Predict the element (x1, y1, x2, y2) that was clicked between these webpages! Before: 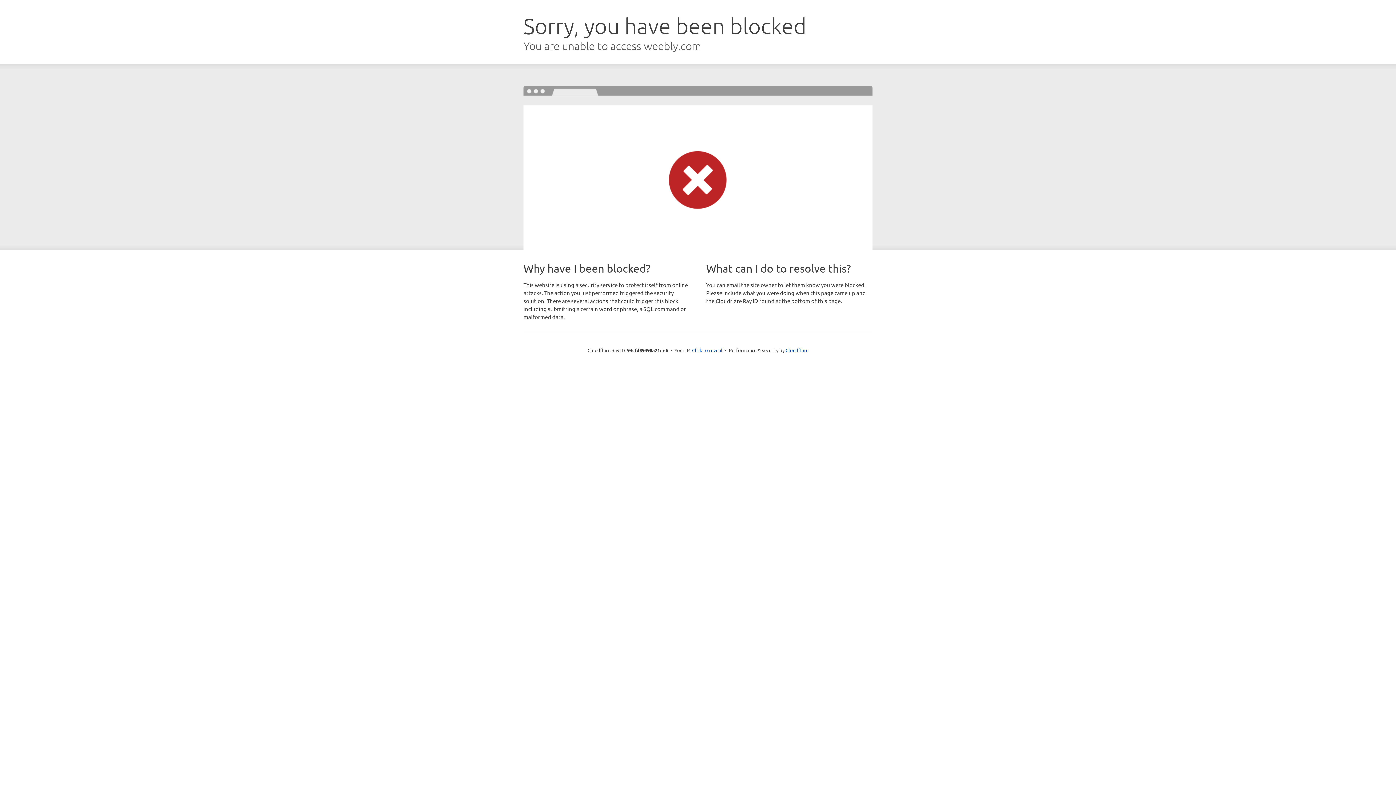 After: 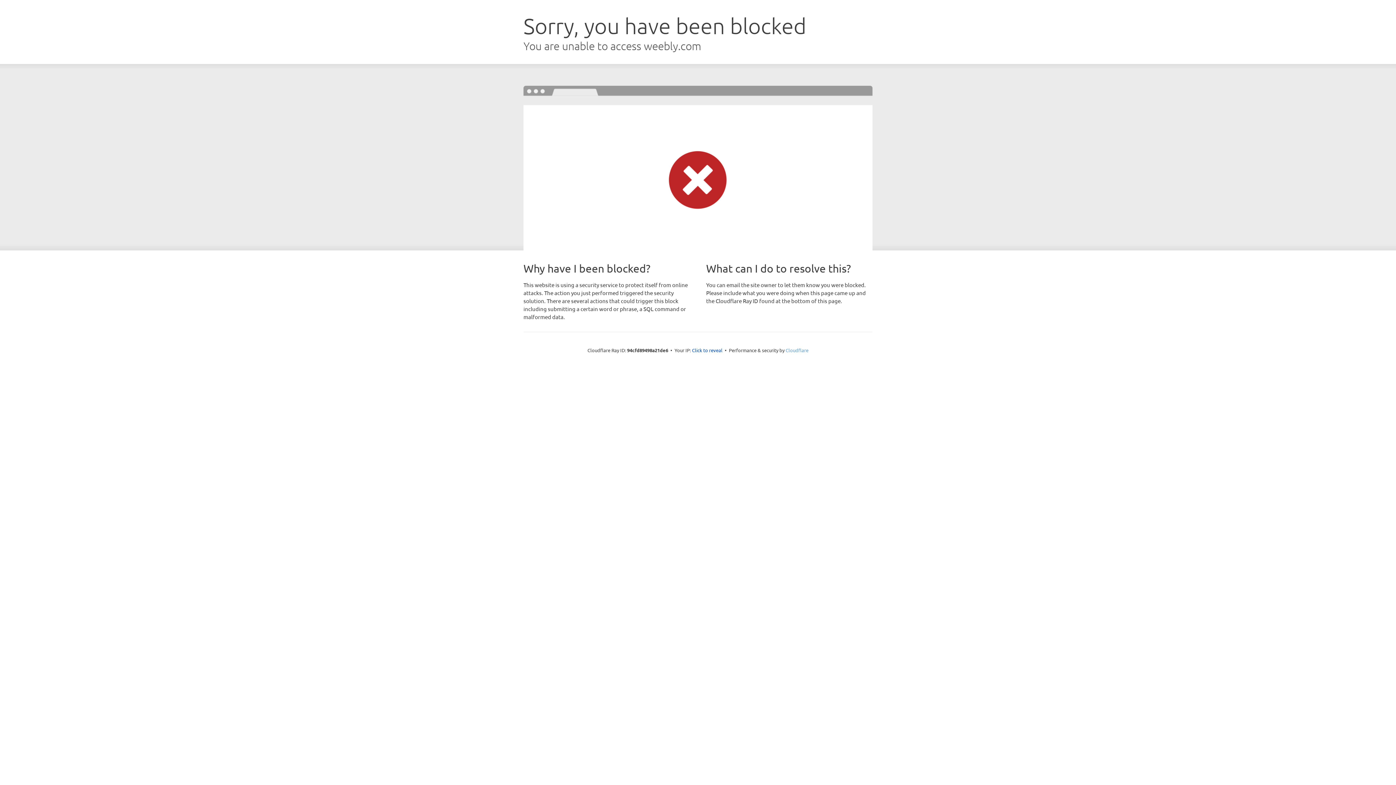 Action: label: Cloudflare bbox: (785, 347, 808, 353)